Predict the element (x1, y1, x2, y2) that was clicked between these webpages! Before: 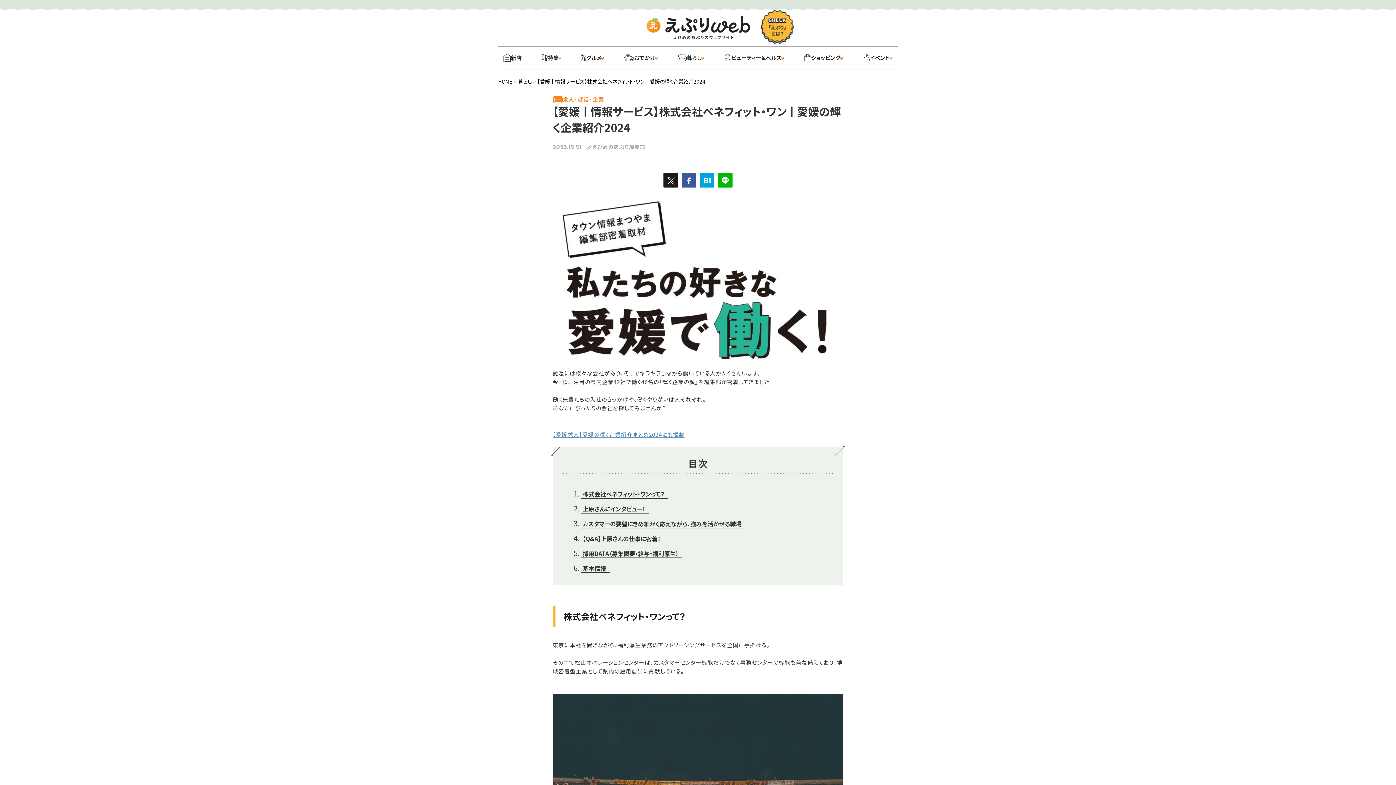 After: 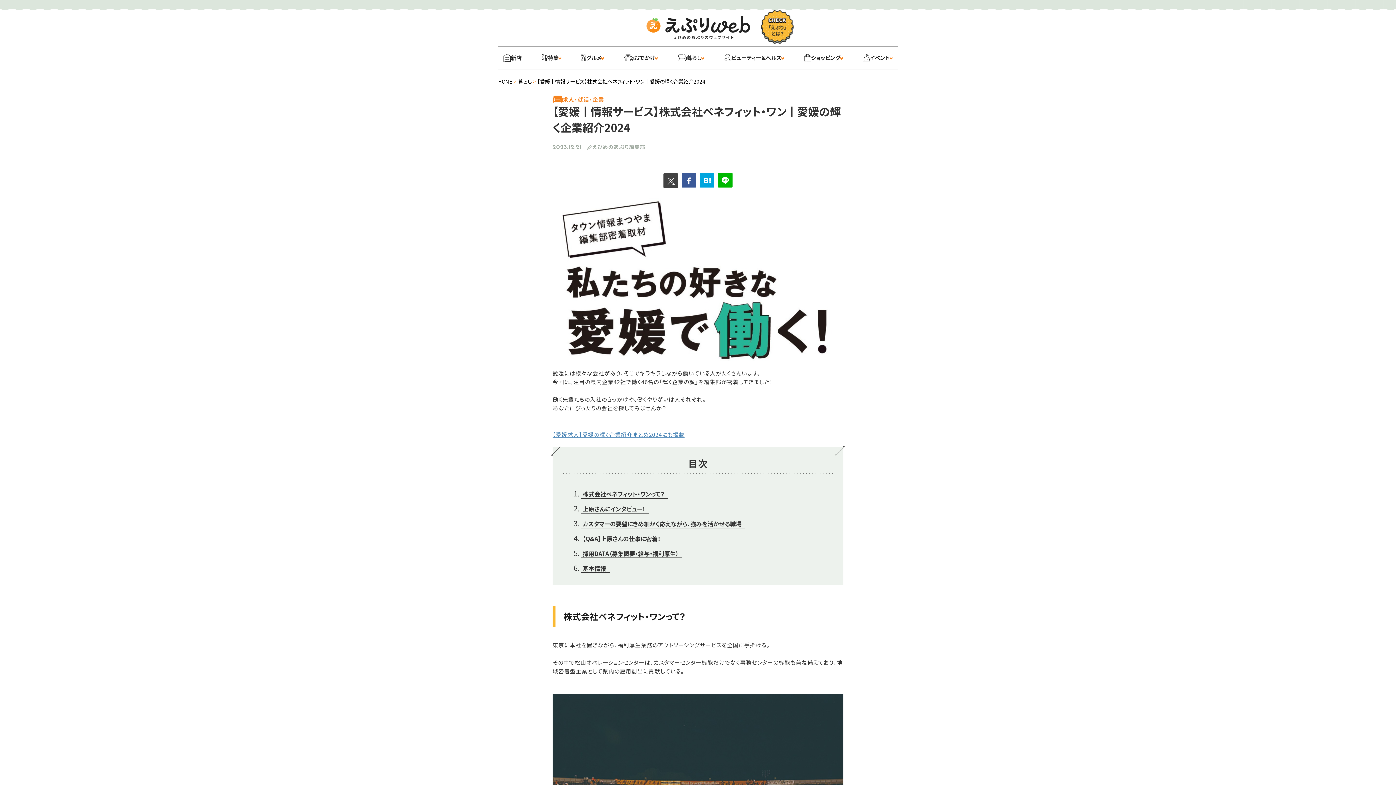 Action: bbox: (663, 173, 678, 187)